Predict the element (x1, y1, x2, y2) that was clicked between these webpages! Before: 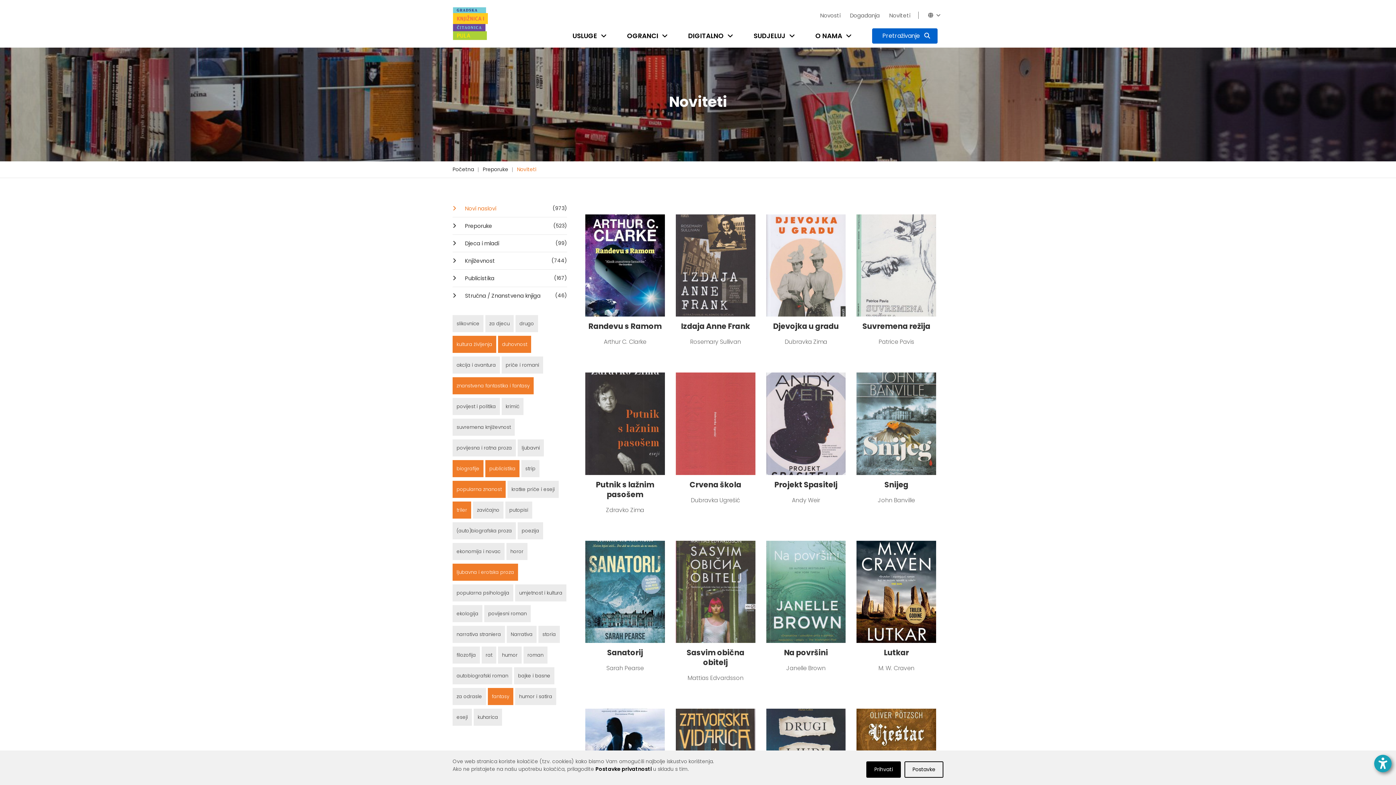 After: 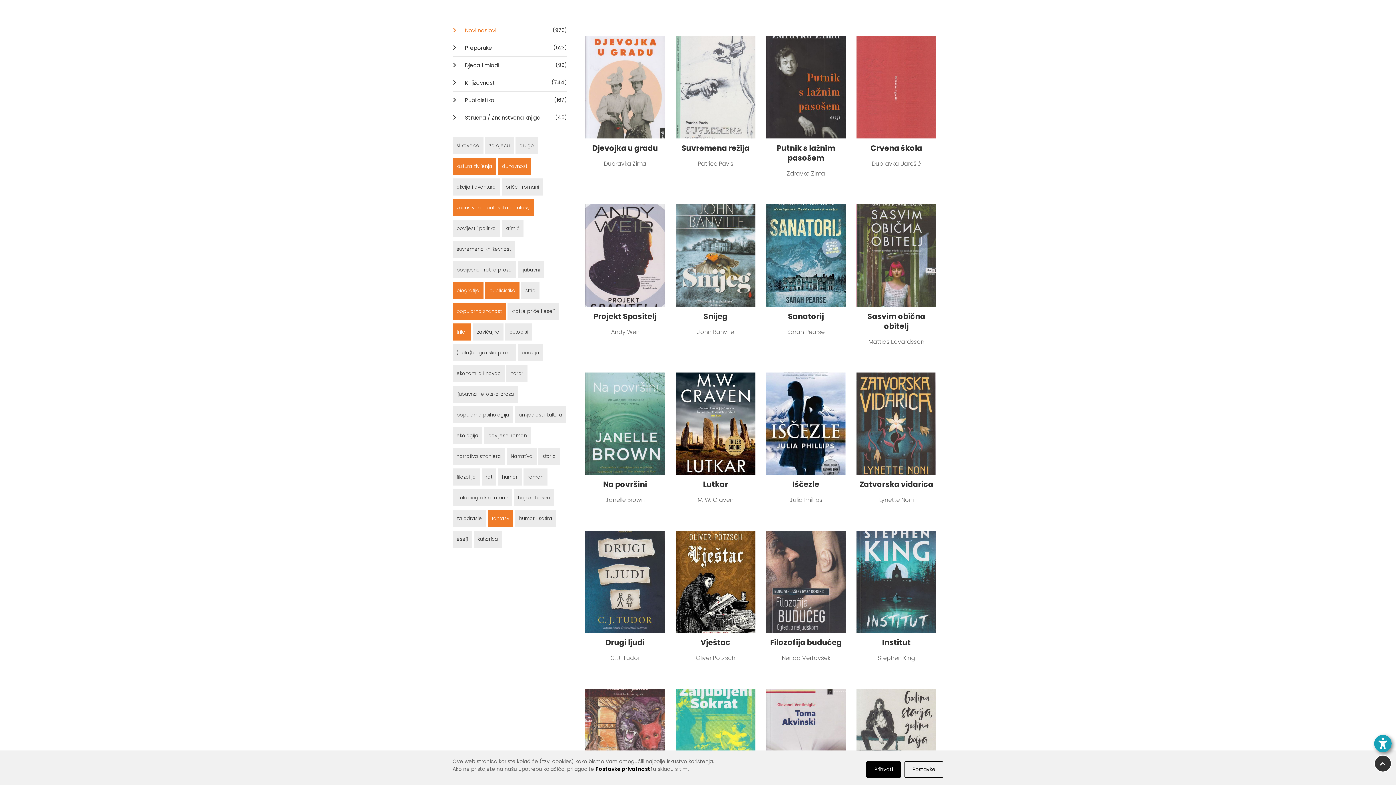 Action: label: ljubavna i erotska proza bbox: (452, 564, 518, 581)